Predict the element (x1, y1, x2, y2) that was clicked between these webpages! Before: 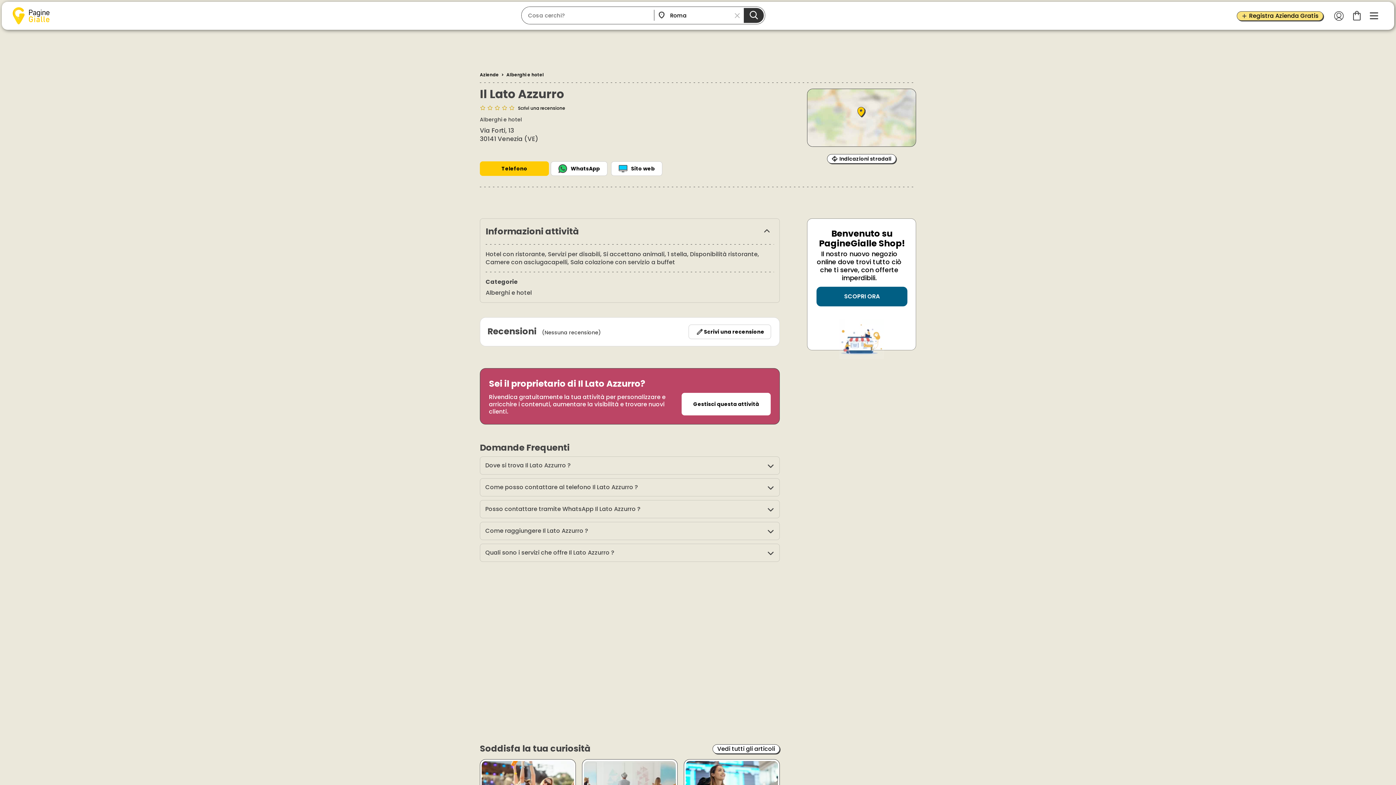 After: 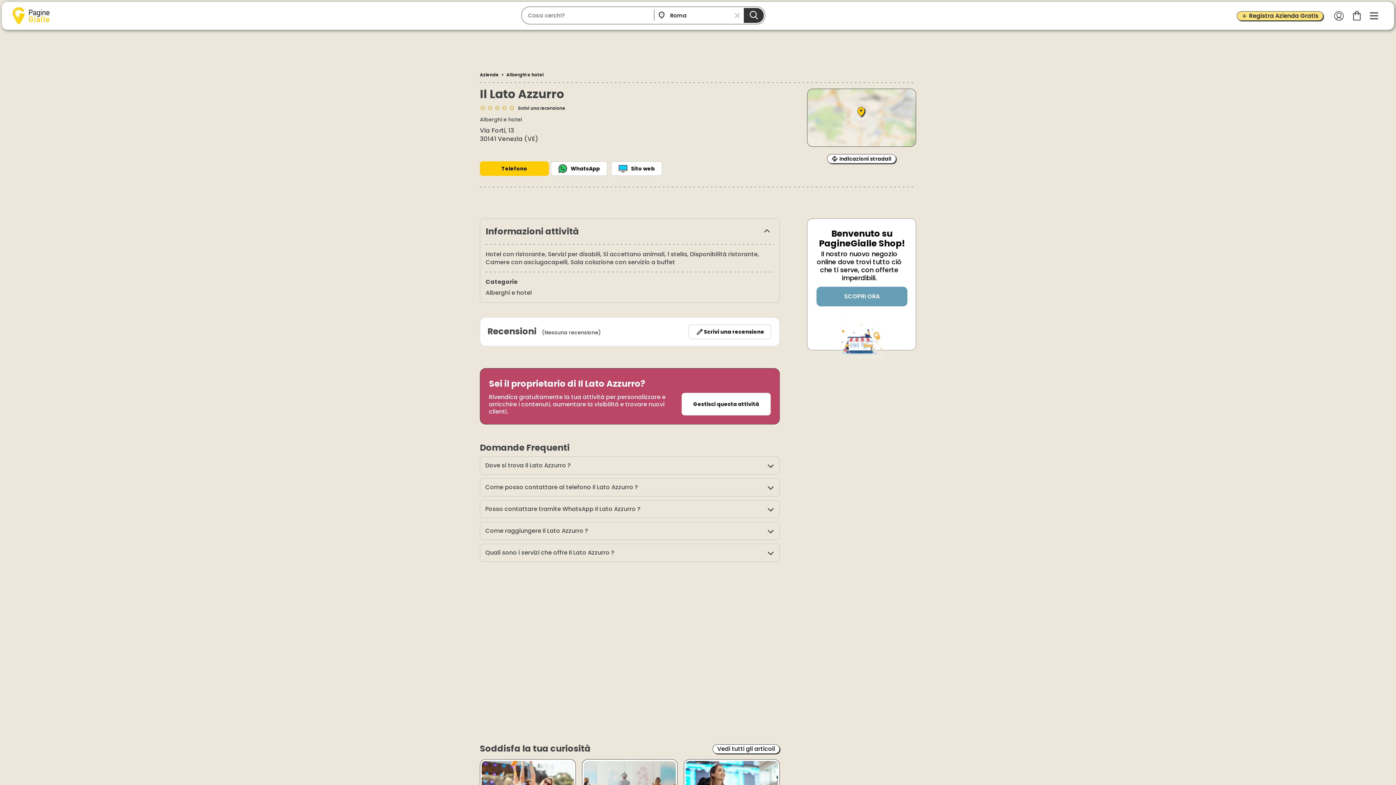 Action: bbox: (816, 292, 907, 300) label: SCOPRI ORA